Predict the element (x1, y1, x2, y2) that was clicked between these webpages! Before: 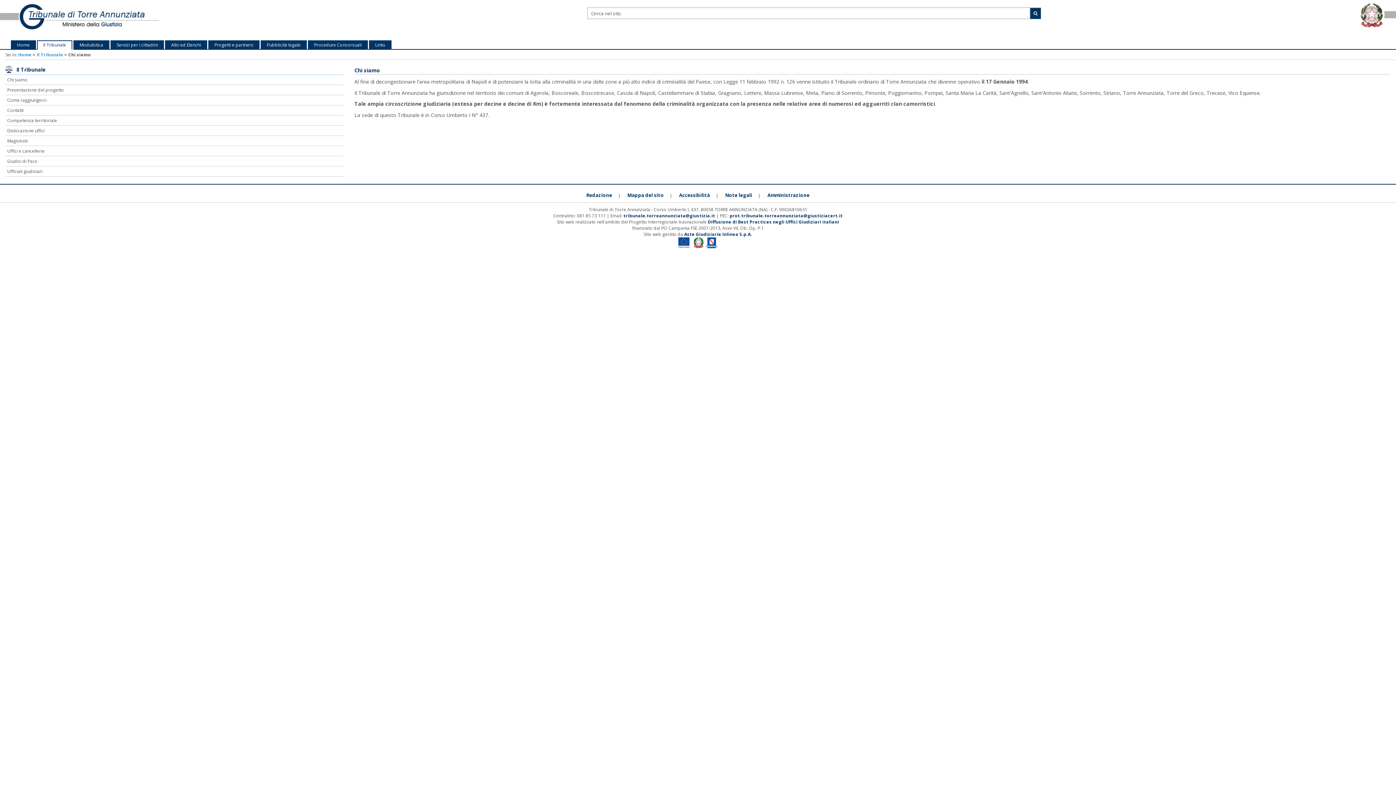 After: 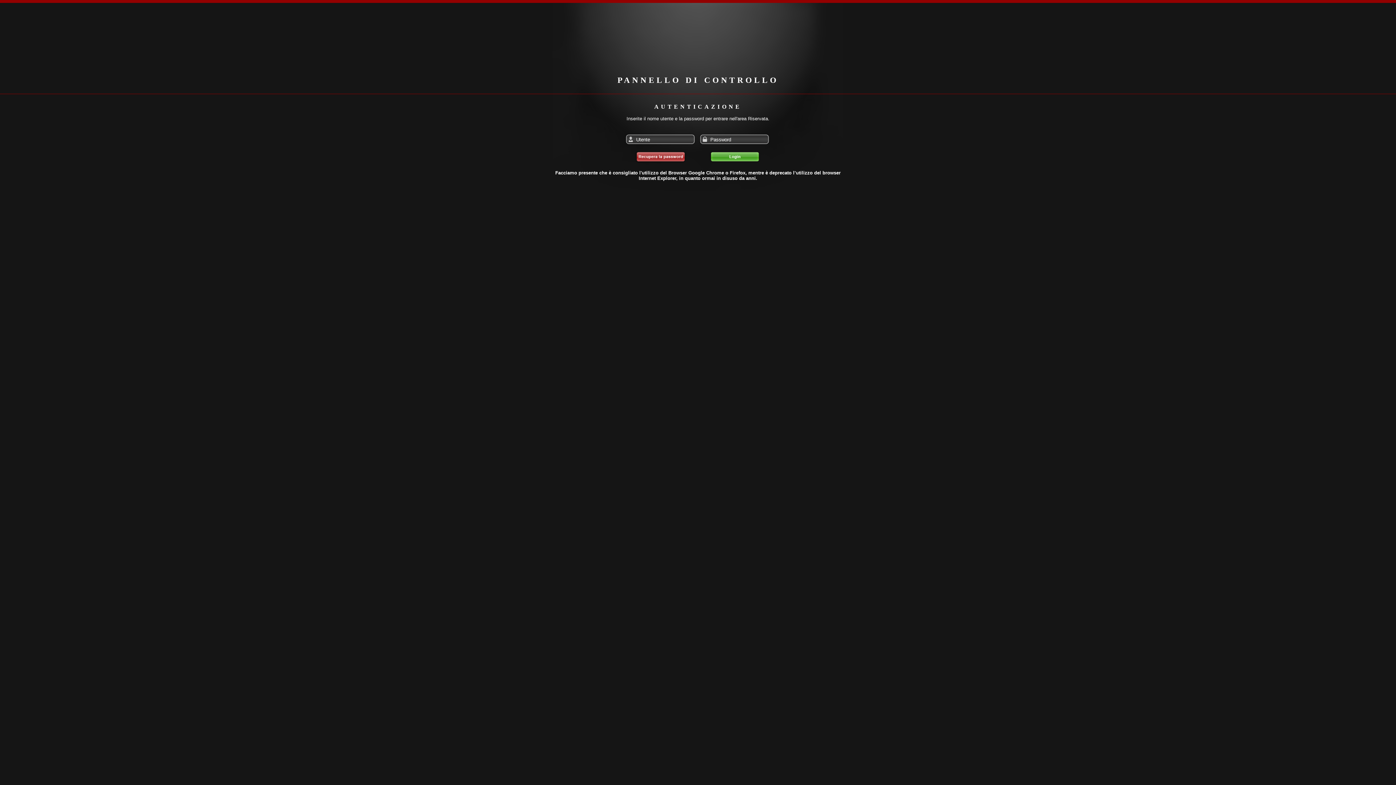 Action: bbox: (764, 192, 813, 198) label: Amministrazione